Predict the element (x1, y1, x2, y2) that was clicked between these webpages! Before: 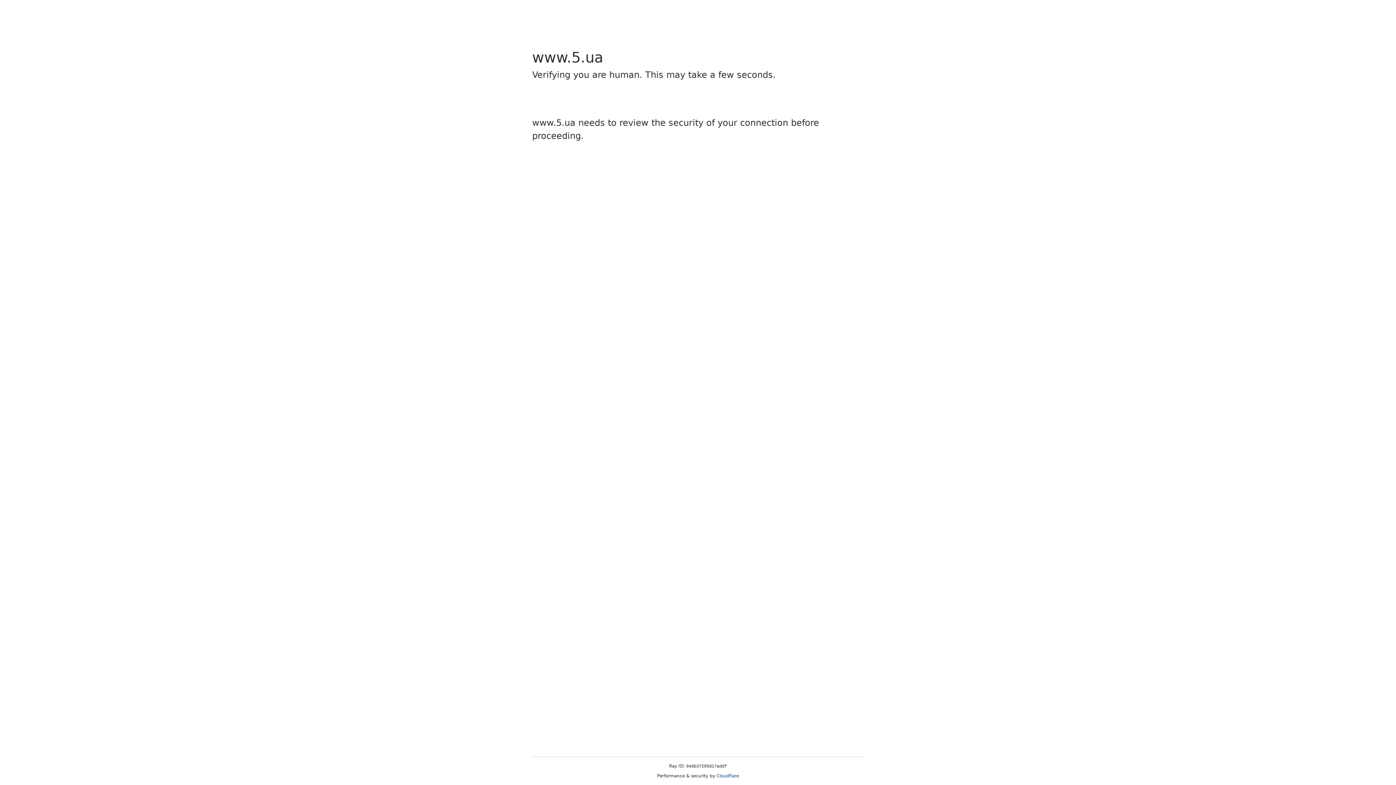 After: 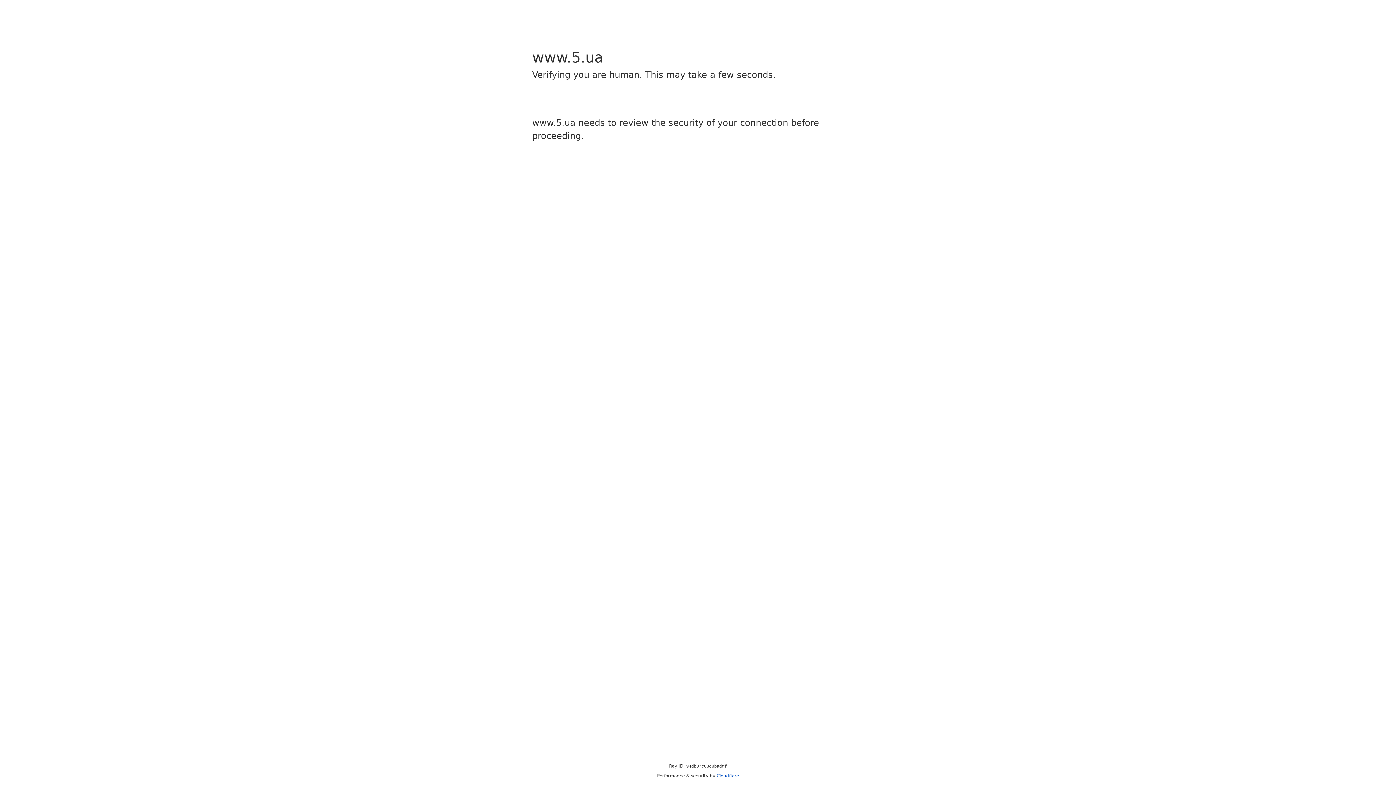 Action: bbox: (716, 773, 739, 778) label: Cloudflare